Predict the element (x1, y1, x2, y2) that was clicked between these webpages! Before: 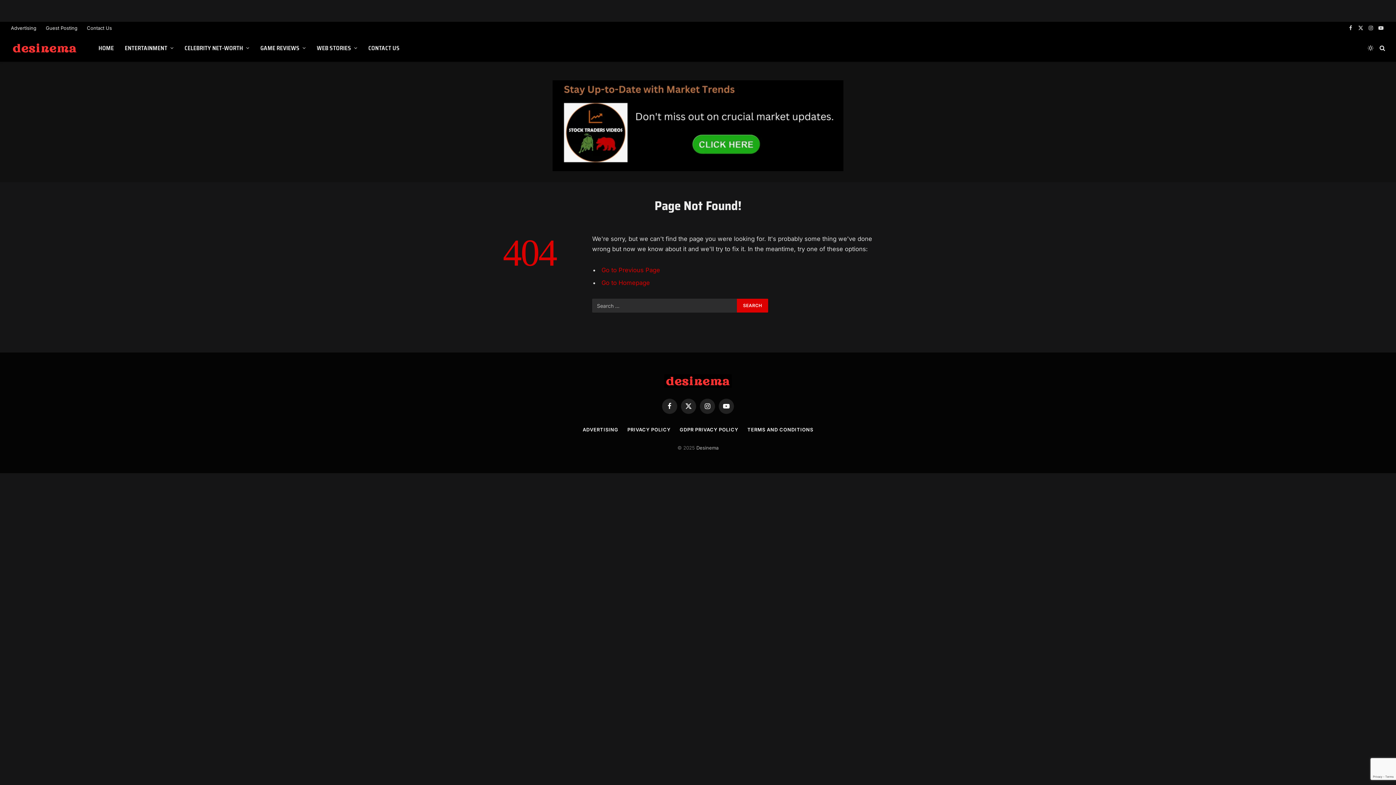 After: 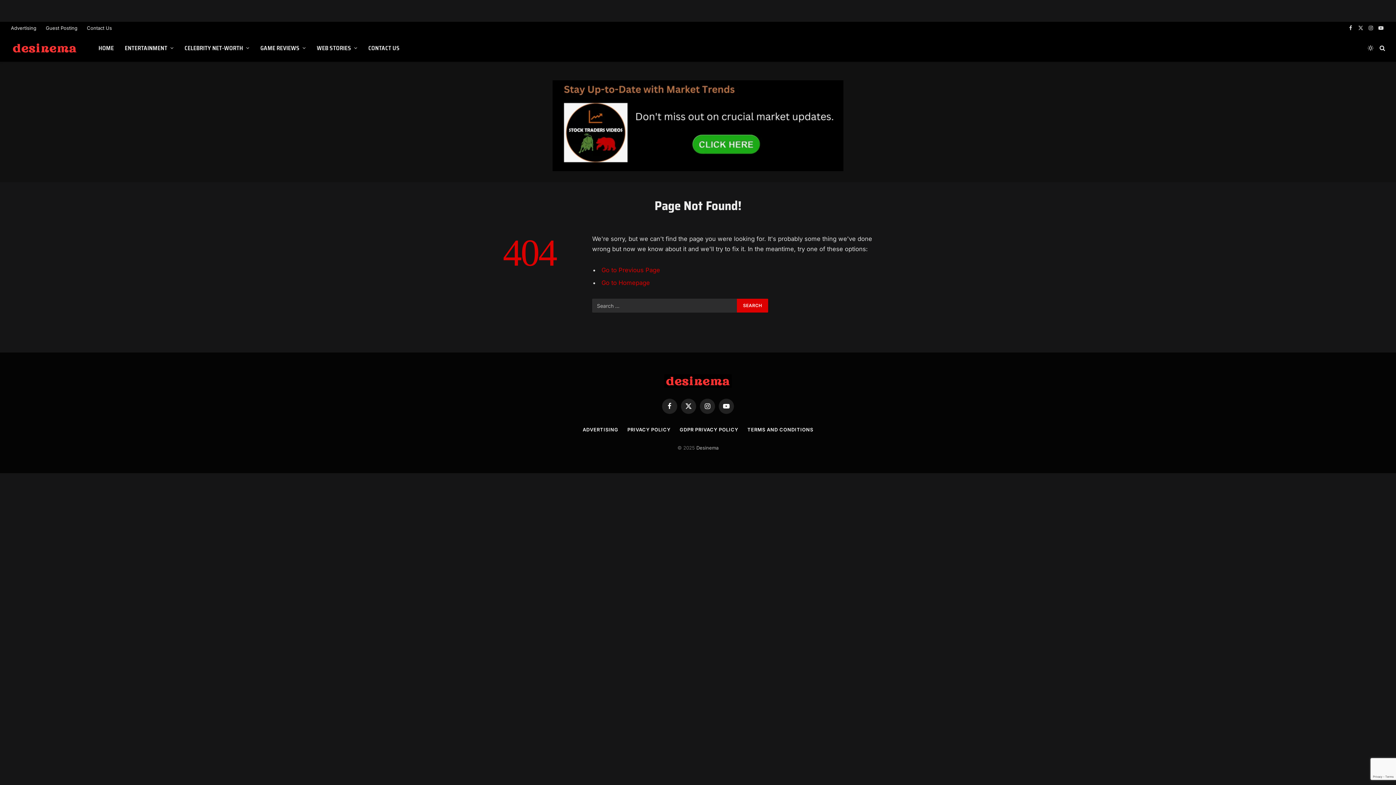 Action: label: X (Twitter) bbox: (1356, 21, 1365, 34)